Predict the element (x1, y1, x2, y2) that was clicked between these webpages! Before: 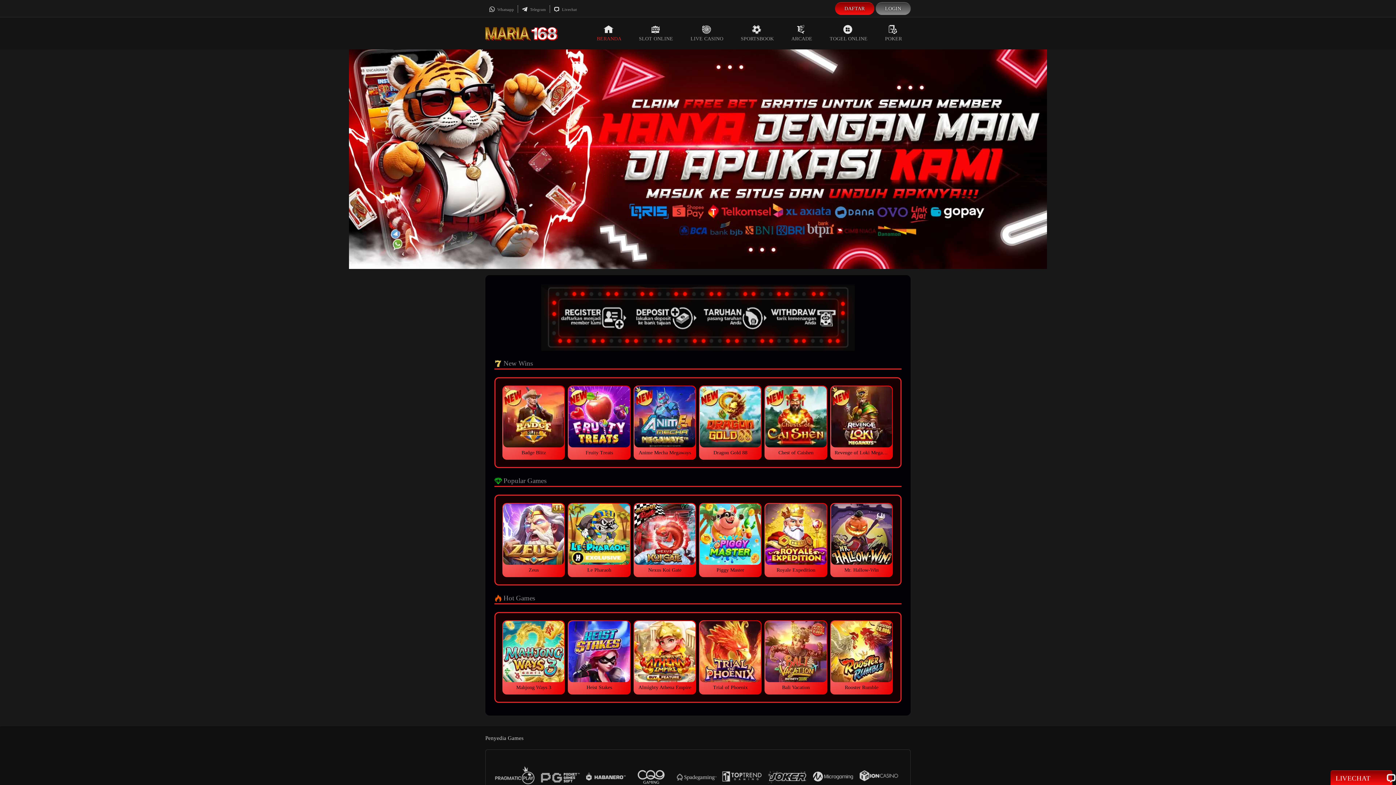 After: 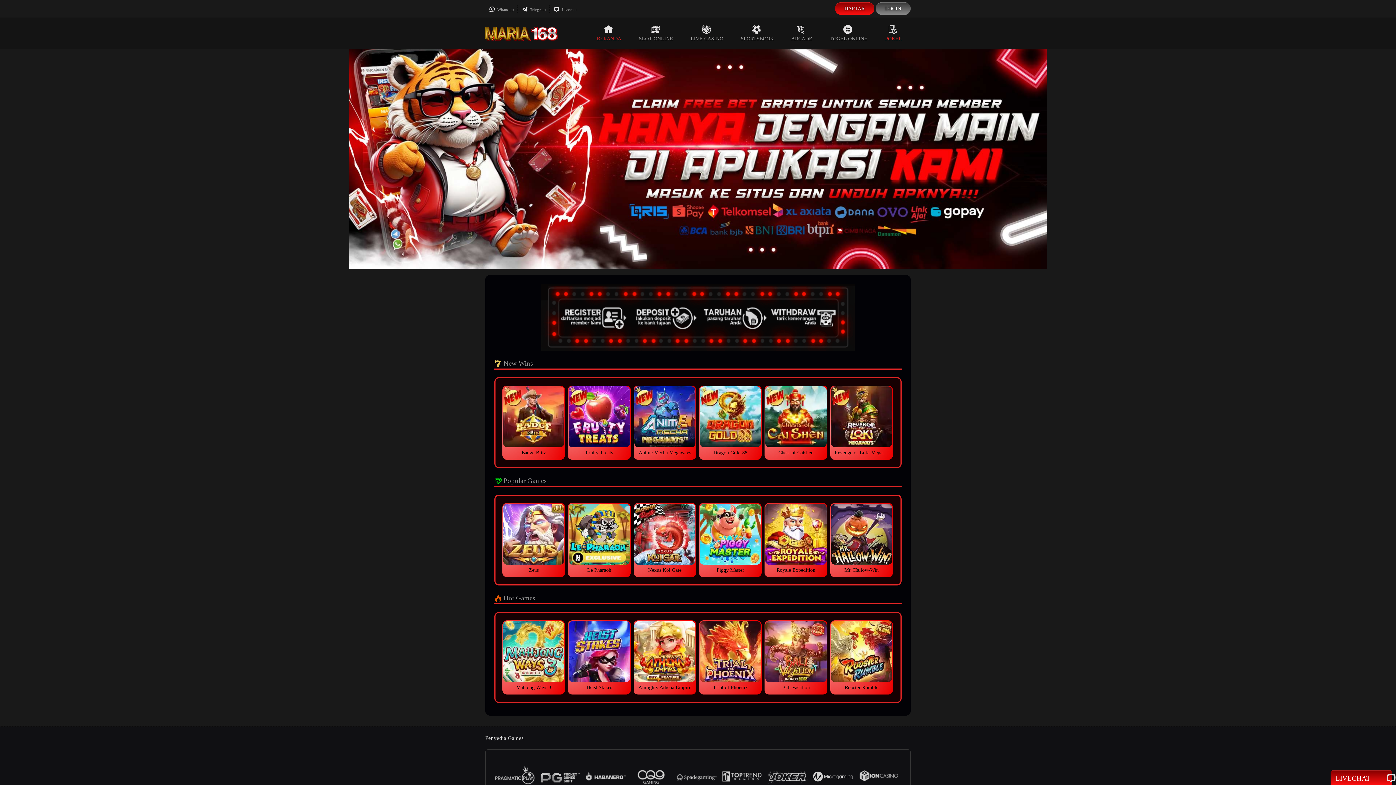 Action: label: POKER bbox: (876, 17, 910, 49)